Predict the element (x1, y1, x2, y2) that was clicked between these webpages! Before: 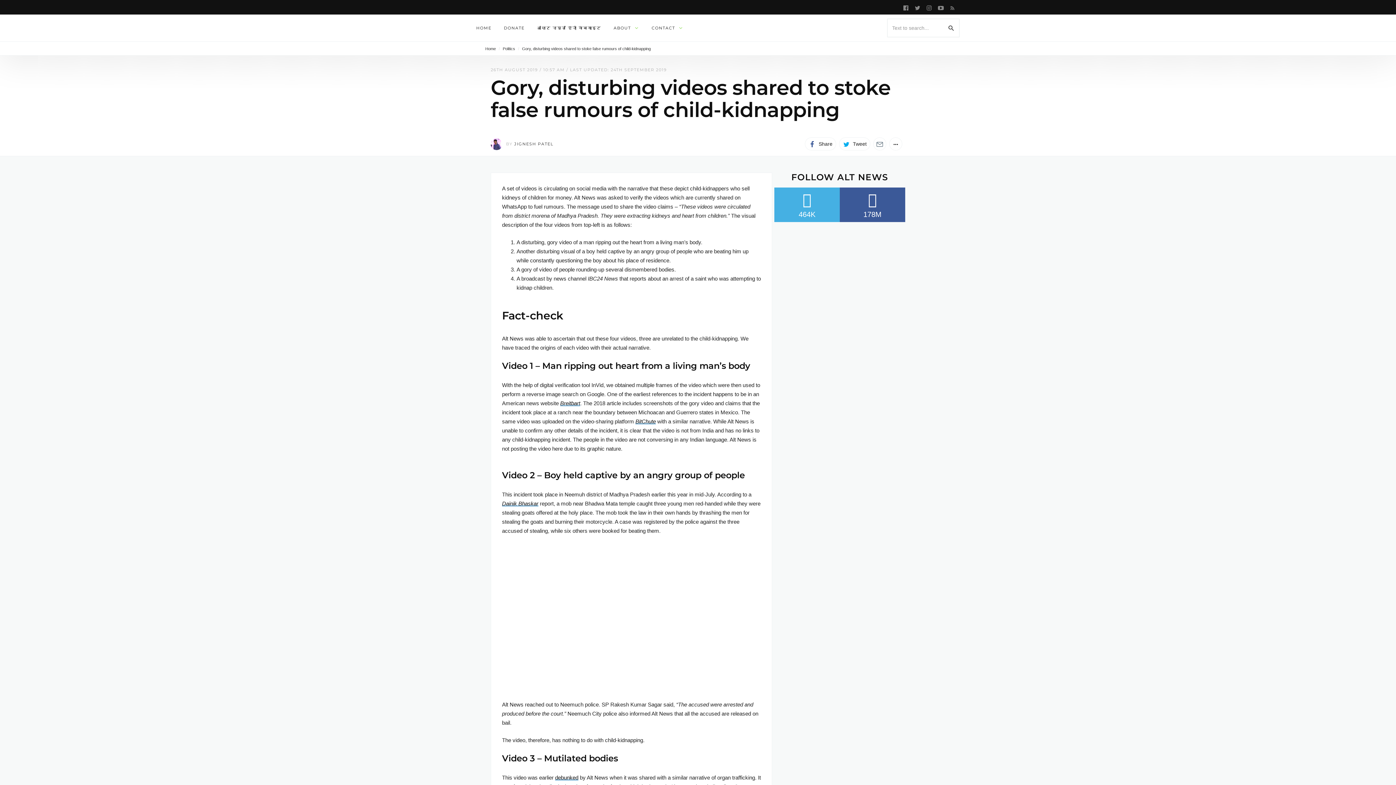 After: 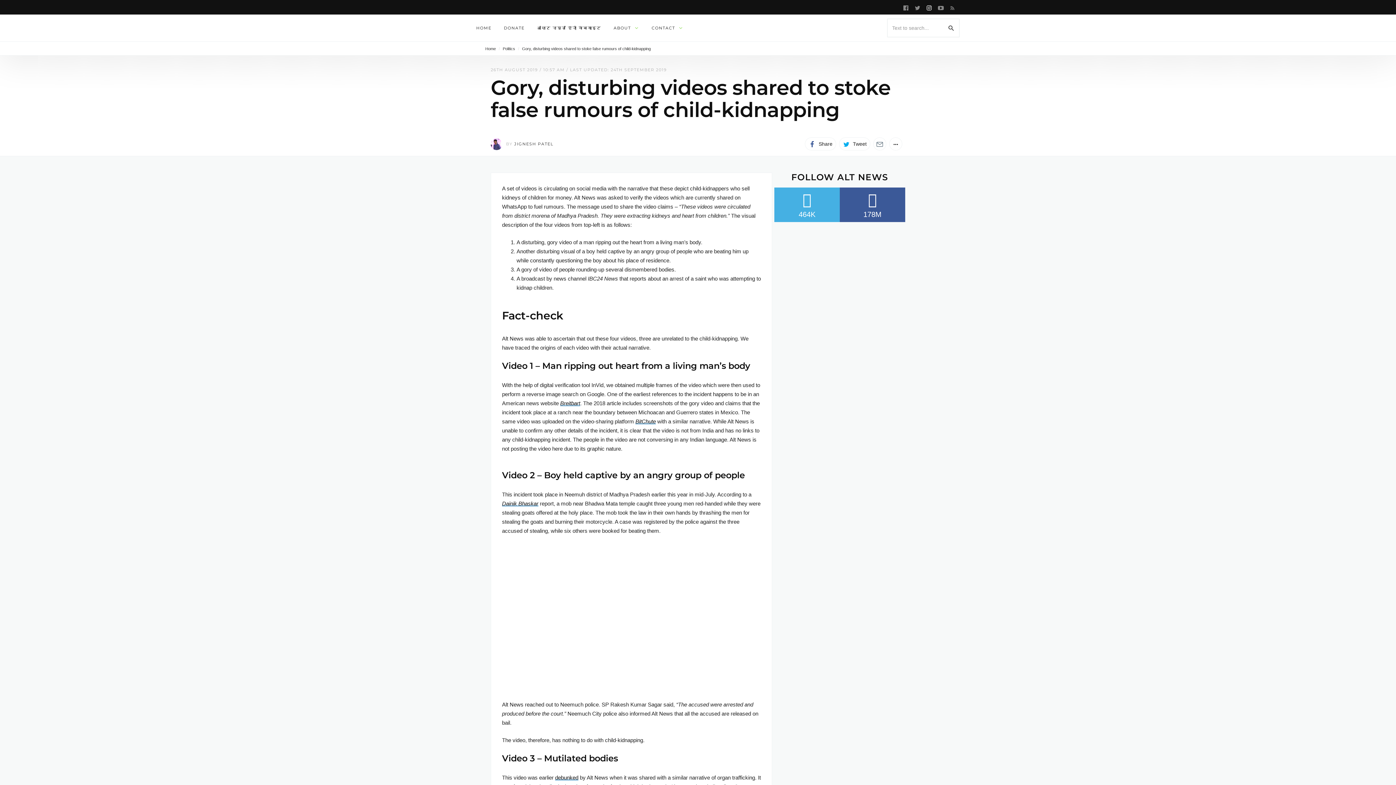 Action: bbox: (925, 2, 933, 11)